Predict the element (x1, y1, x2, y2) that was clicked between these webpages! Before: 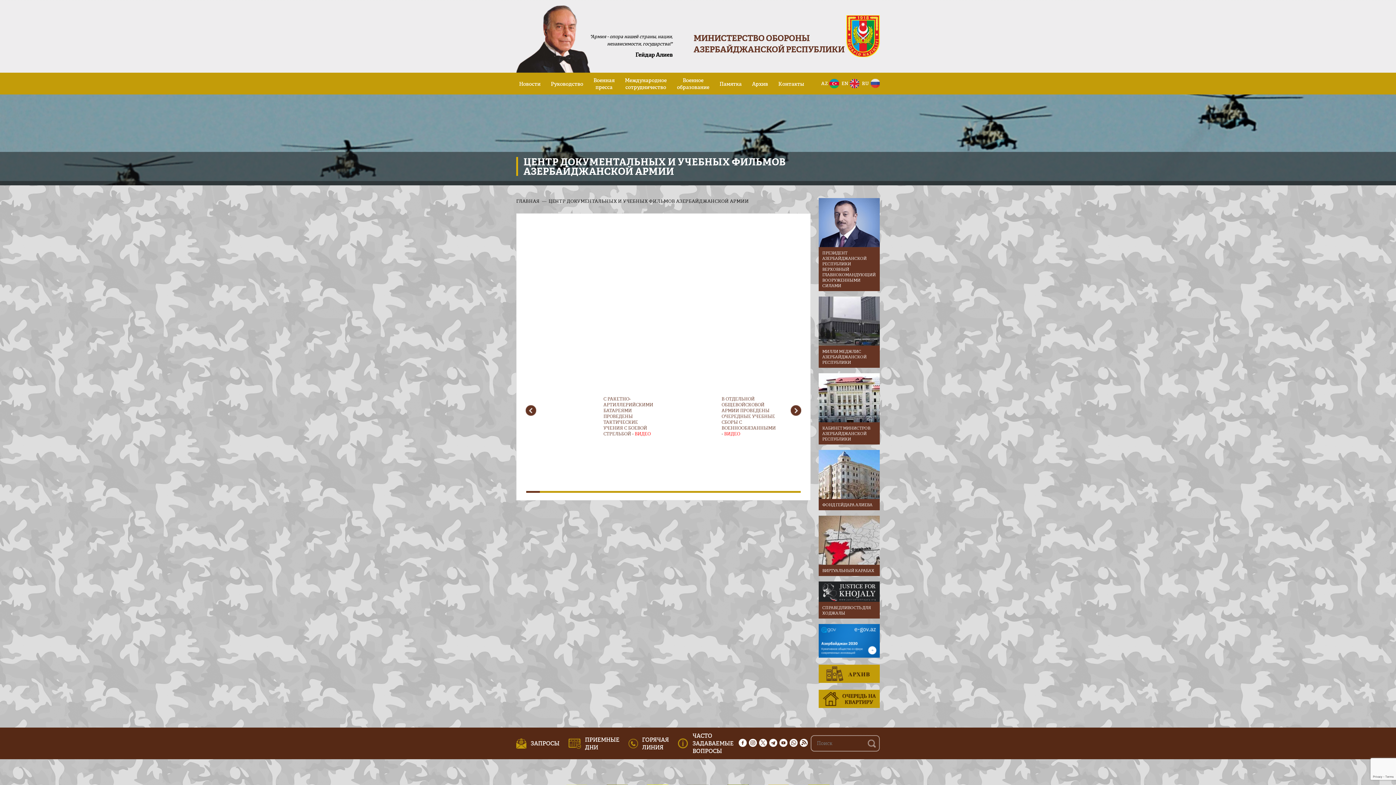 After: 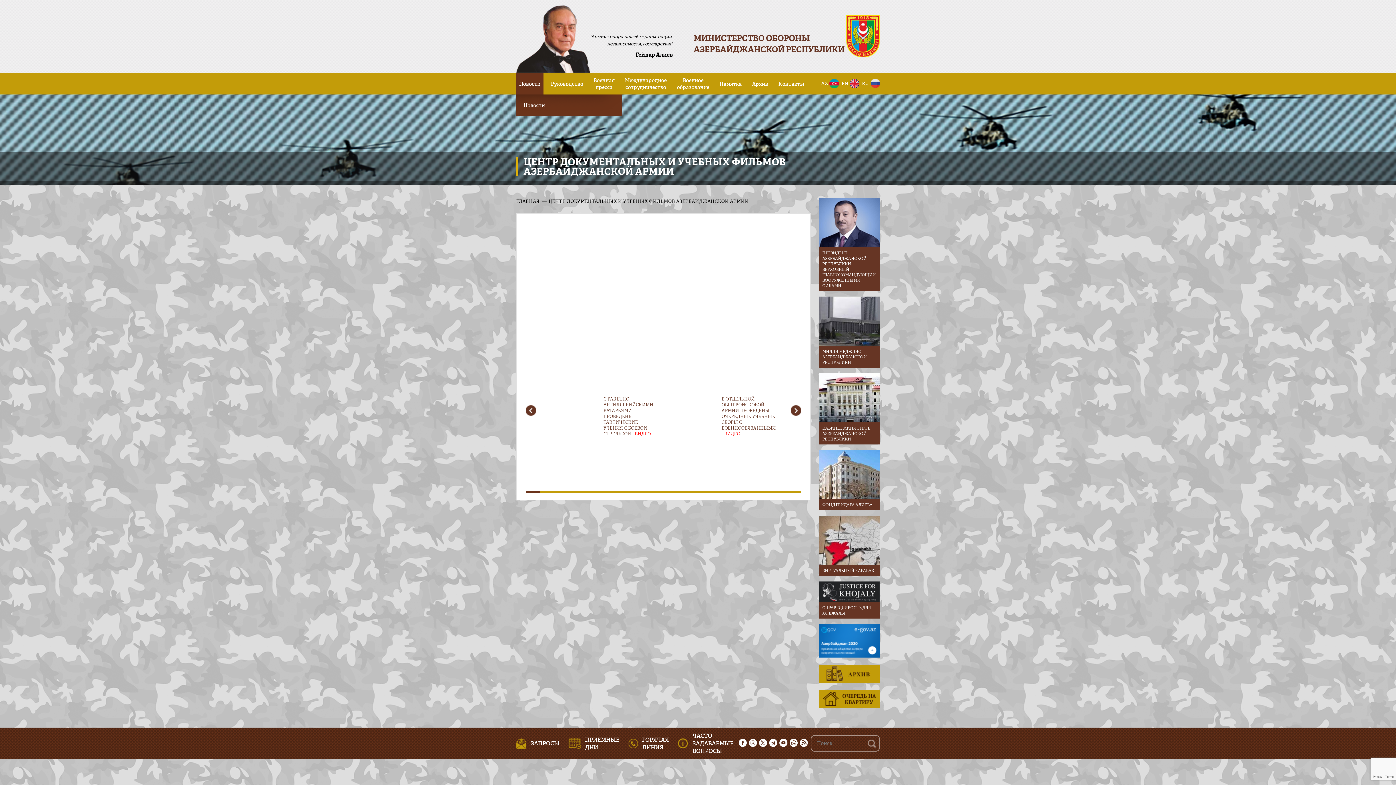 Action: bbox: (516, 72, 543, 94) label: Новости
